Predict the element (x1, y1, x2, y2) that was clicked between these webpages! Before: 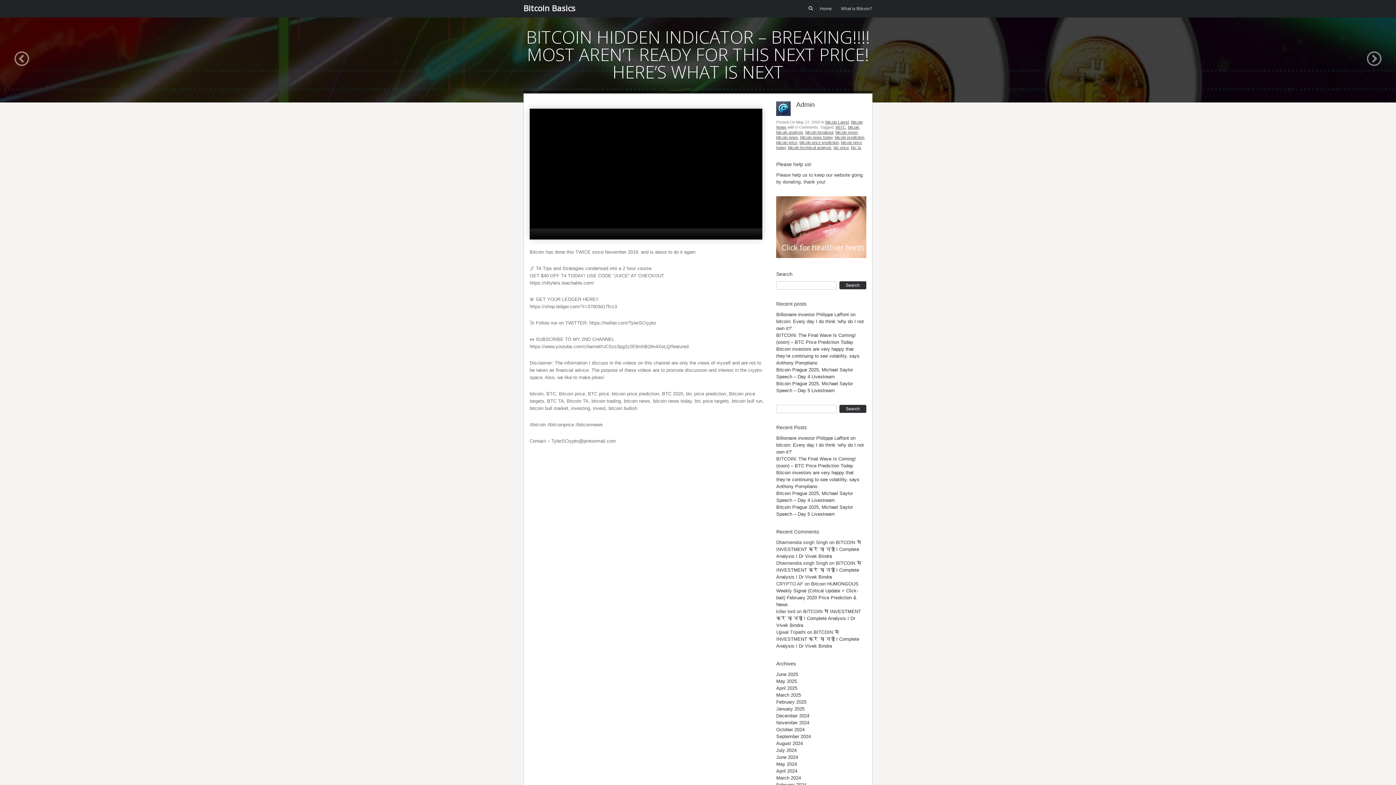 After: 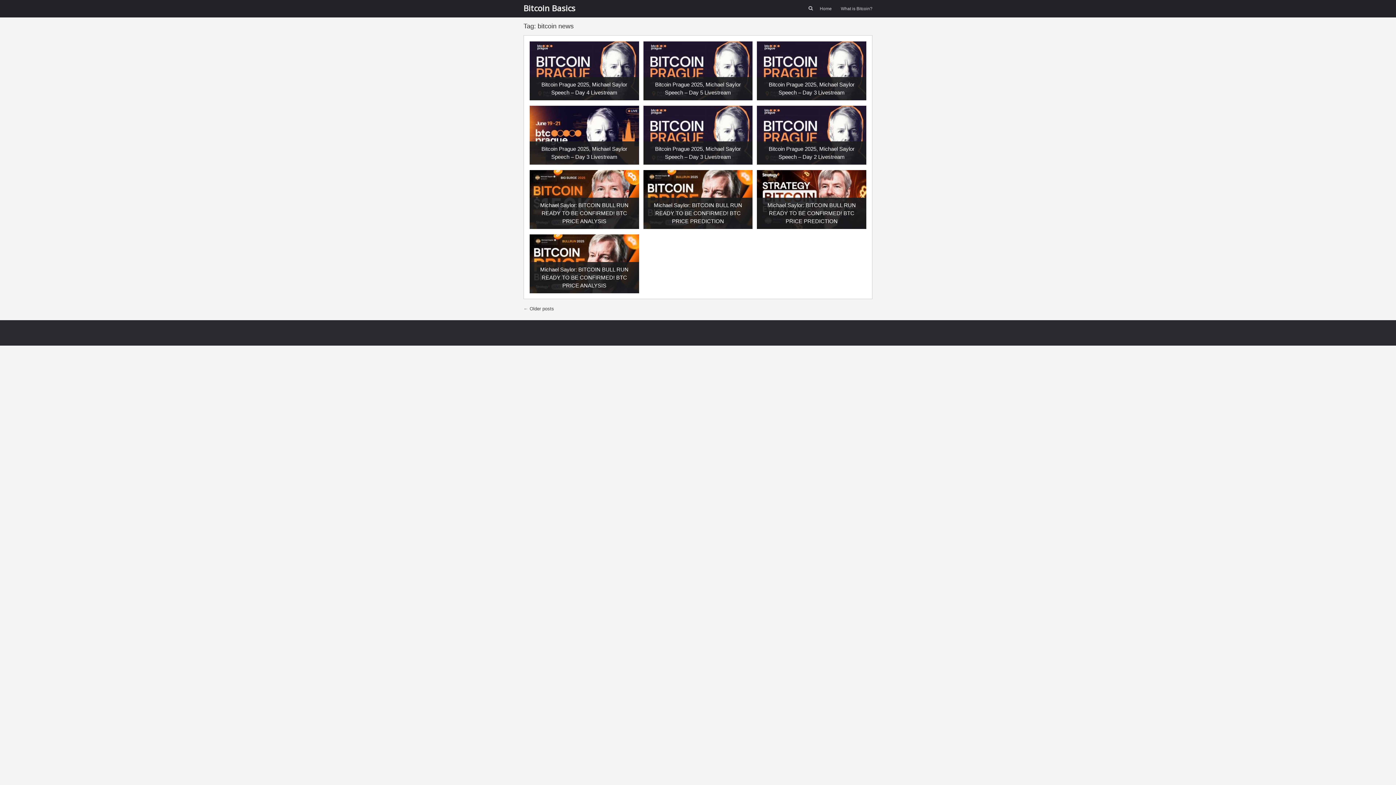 Action: label: bitcoin news bbox: (776, 135, 798, 139)